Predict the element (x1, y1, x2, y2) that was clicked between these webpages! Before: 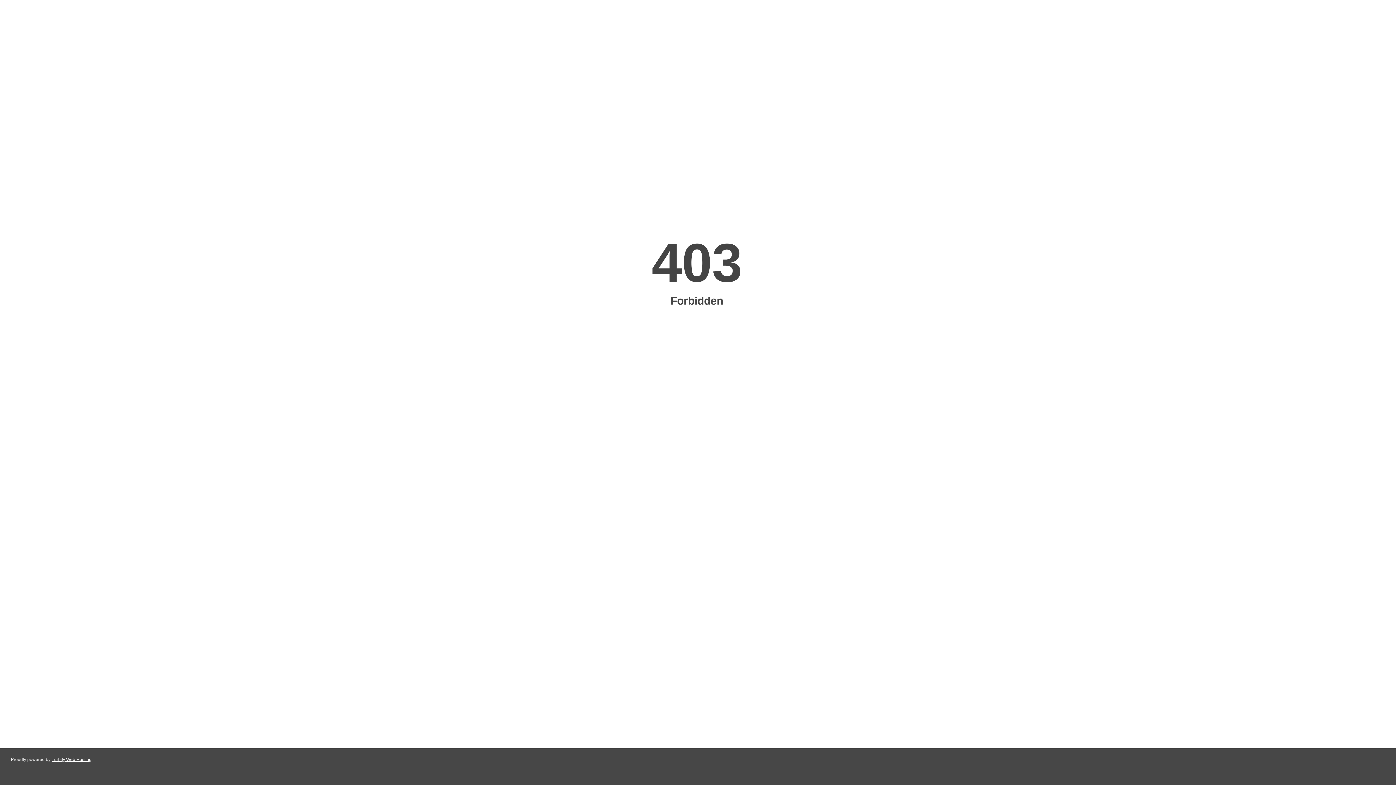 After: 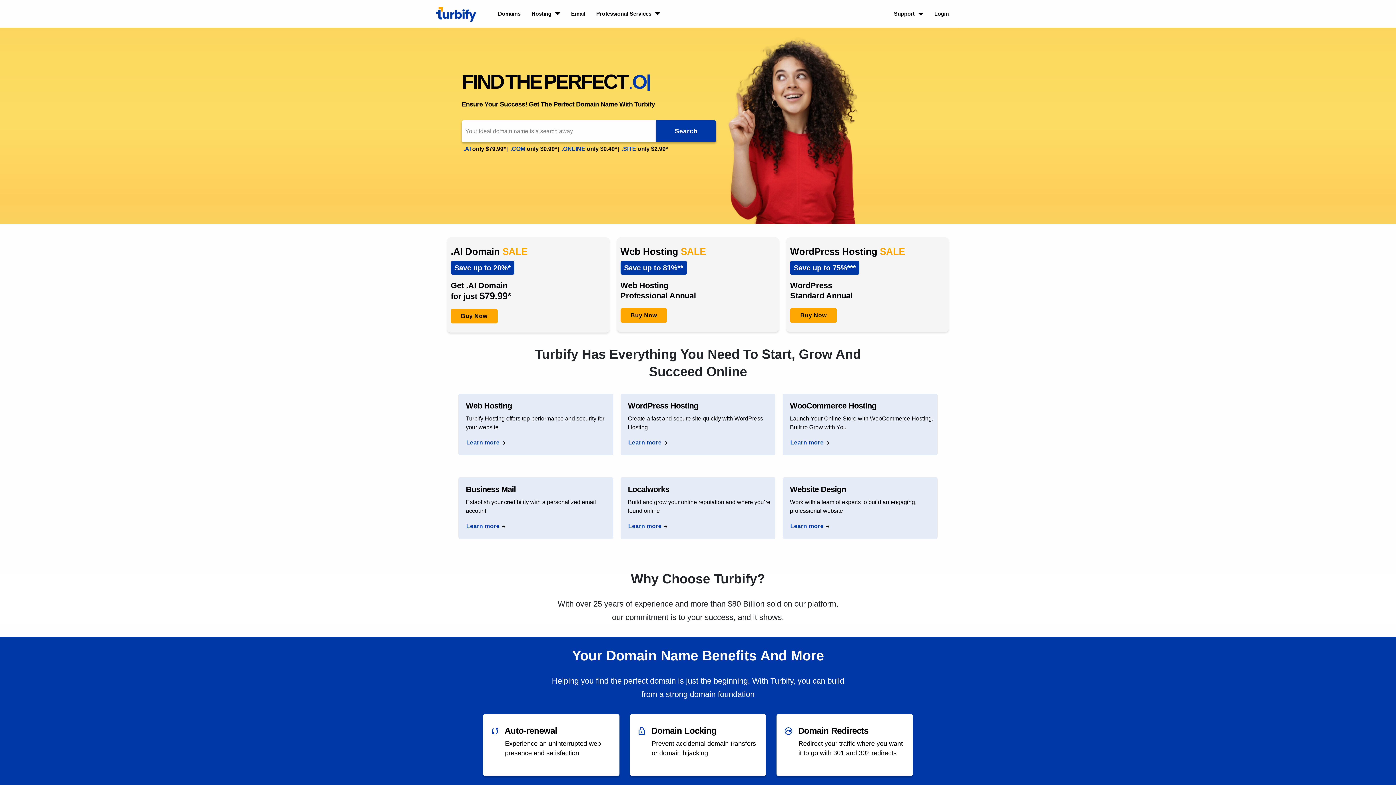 Action: bbox: (51, 757, 91, 762) label: Turbify Web Hosting